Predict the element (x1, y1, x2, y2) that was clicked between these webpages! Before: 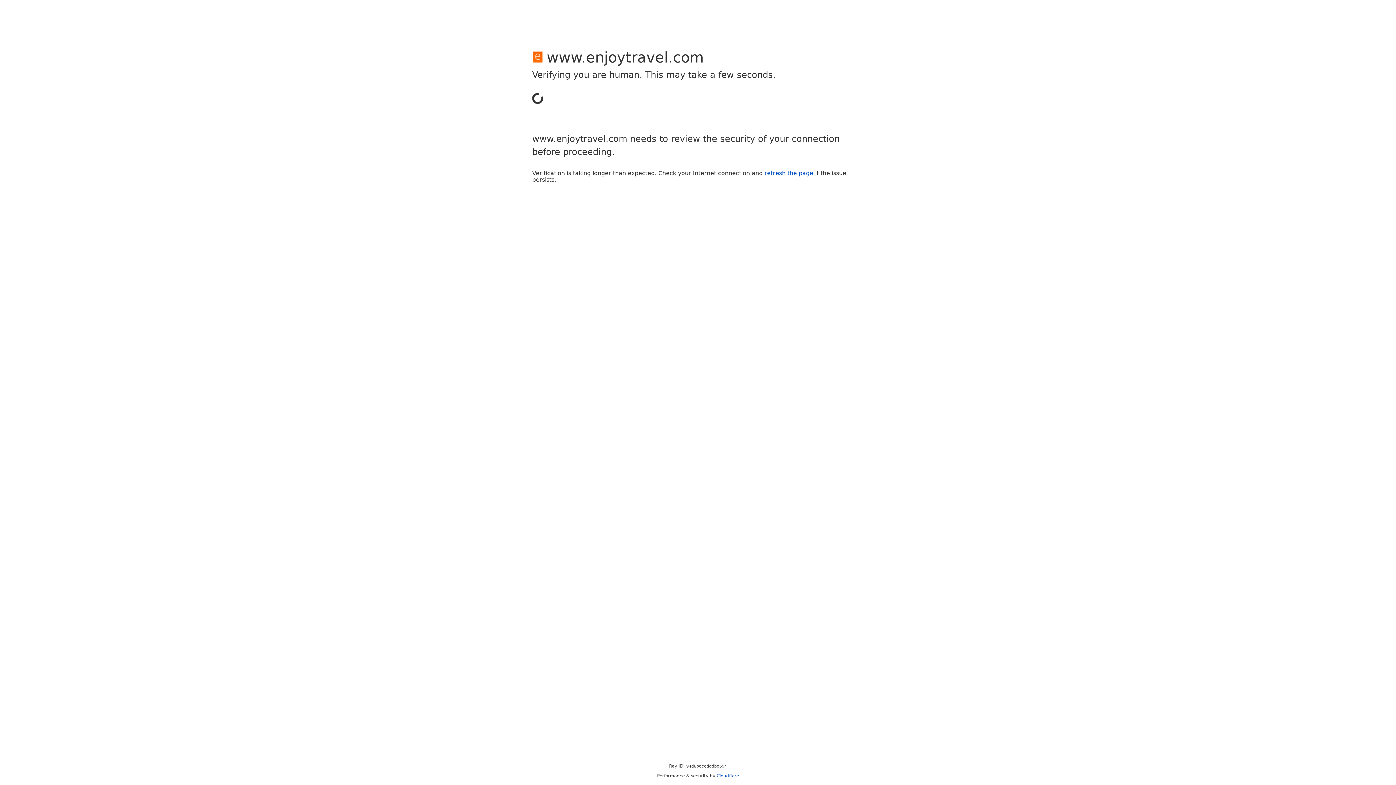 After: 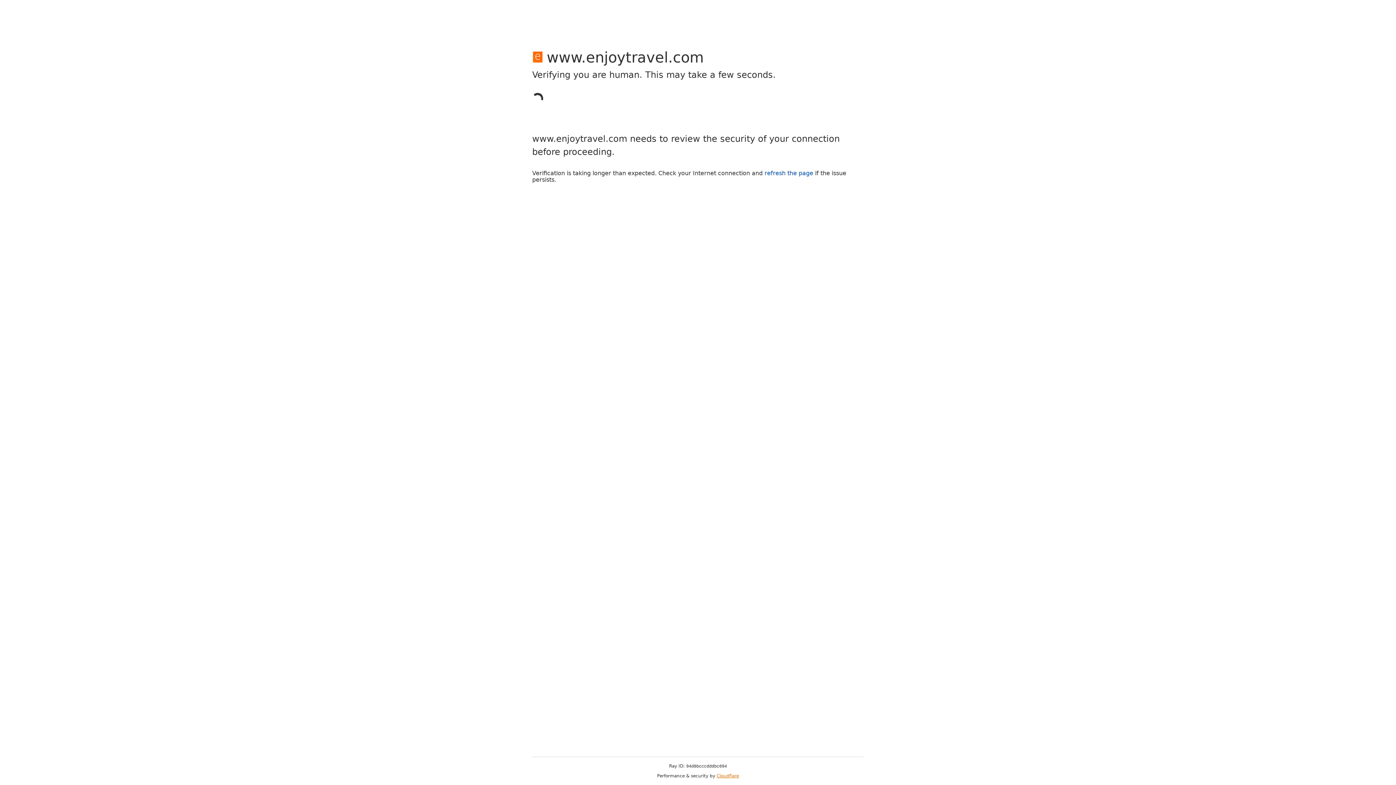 Action: bbox: (716, 773, 739, 778) label: Cloudflare